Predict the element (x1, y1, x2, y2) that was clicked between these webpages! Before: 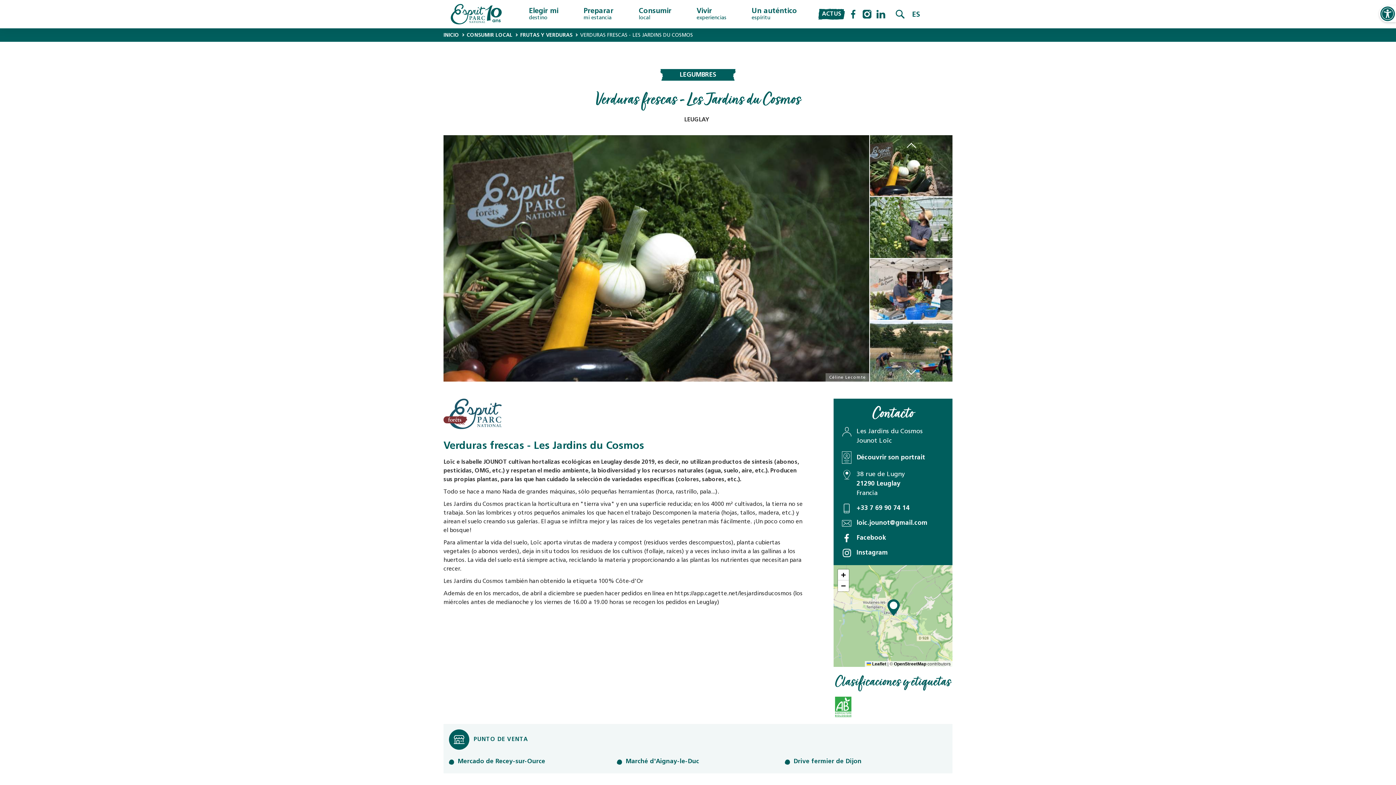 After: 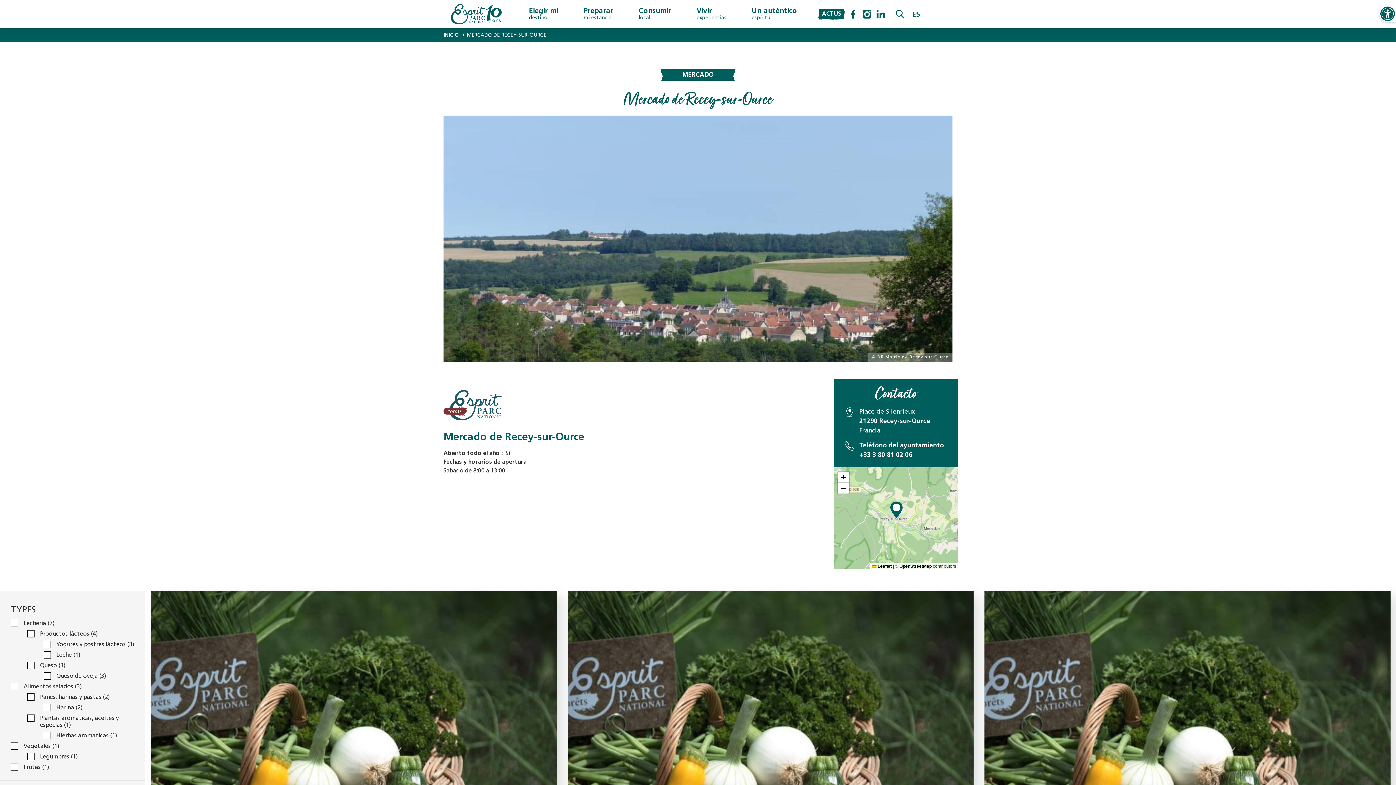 Action: label: Mercado de Recey-sur-Ource bbox: (449, 757, 611, 766)